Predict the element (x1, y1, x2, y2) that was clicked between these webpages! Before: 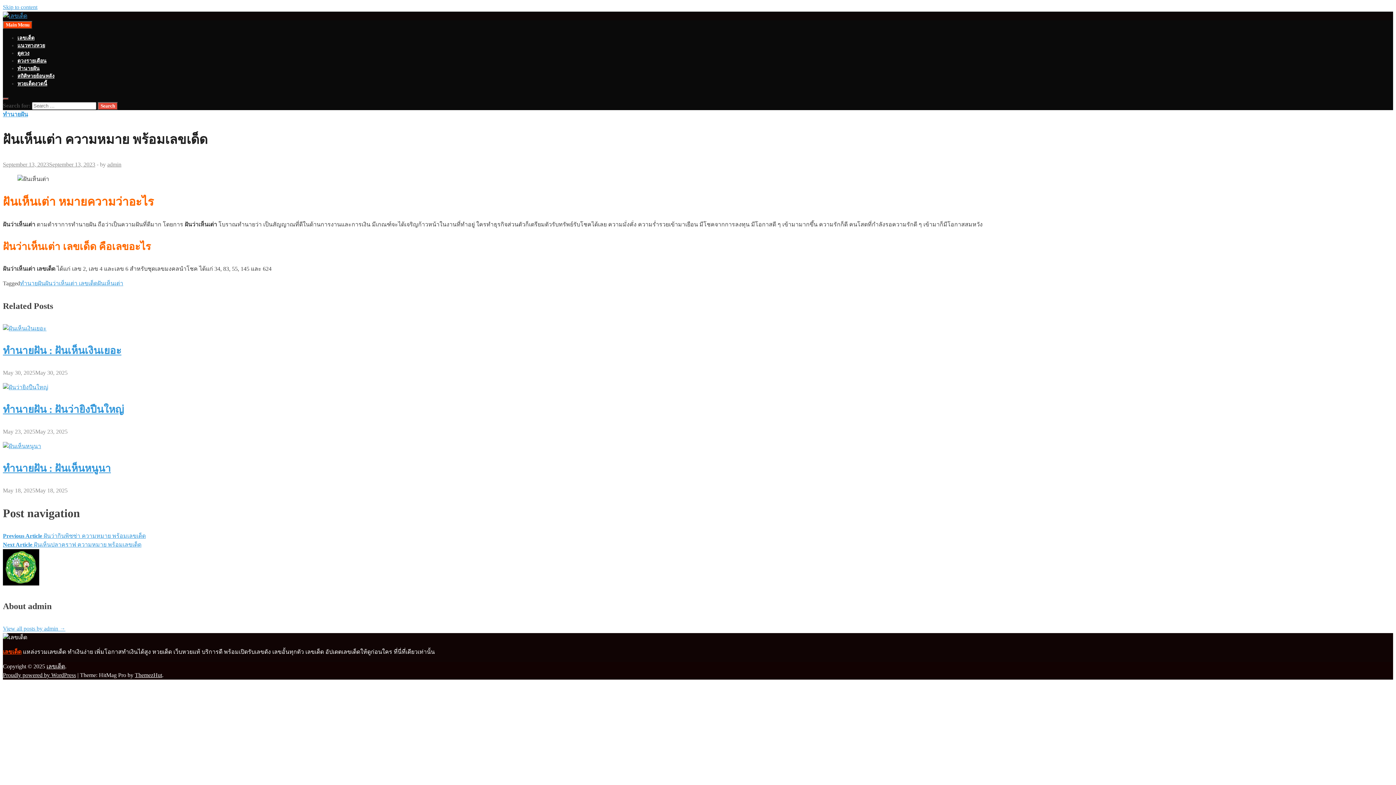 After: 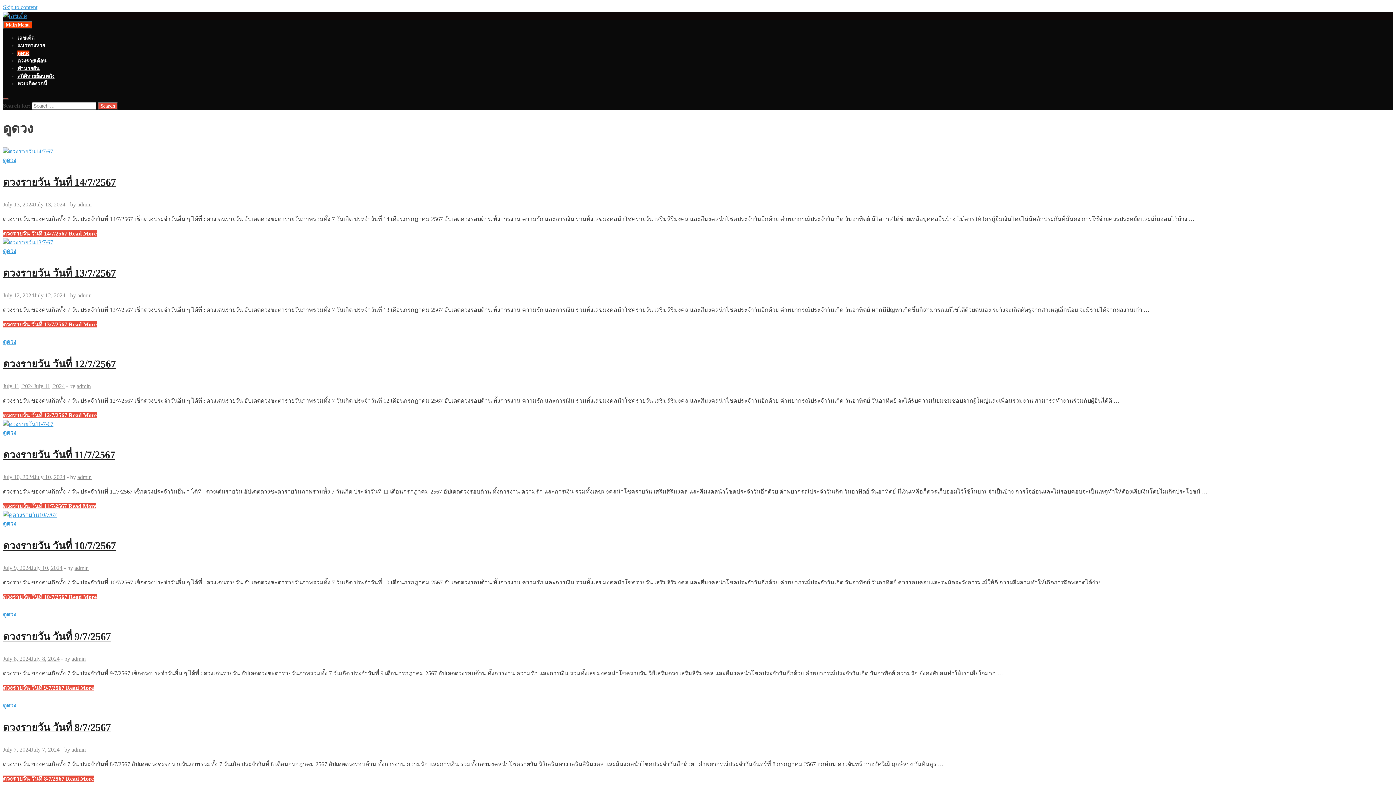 Action: label: ดูดวง bbox: (17, 50, 29, 56)